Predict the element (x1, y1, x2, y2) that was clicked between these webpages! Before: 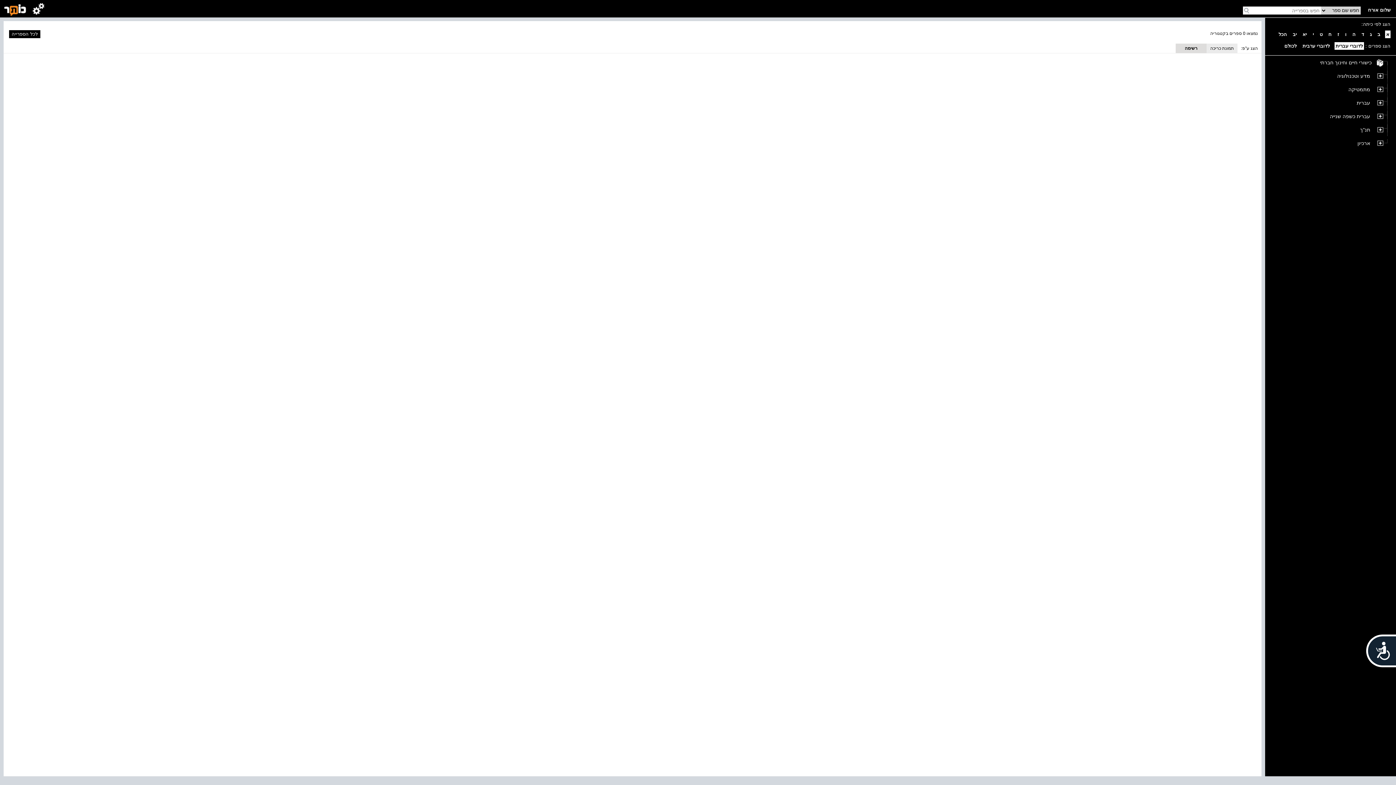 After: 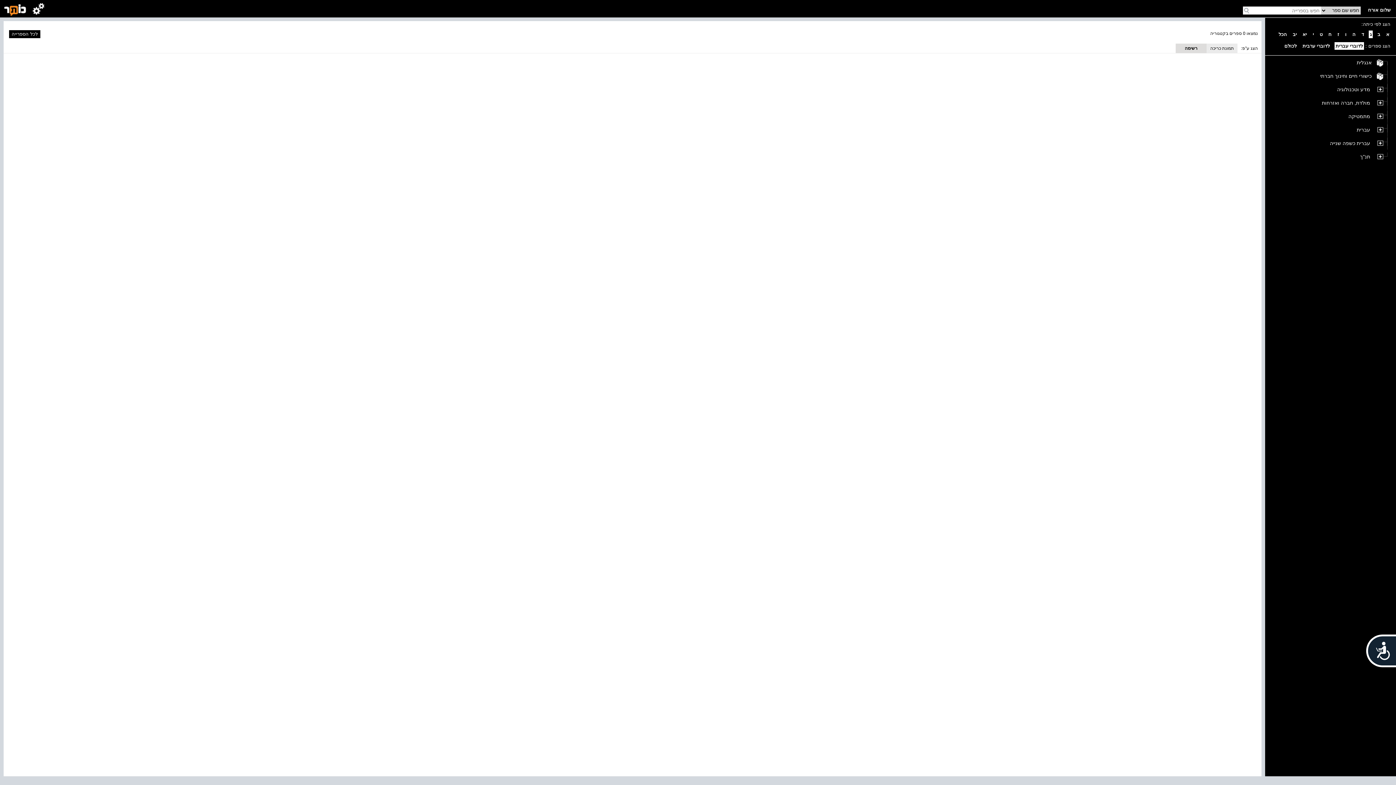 Action: bbox: (1369, 30, 1373, 38) label: ג